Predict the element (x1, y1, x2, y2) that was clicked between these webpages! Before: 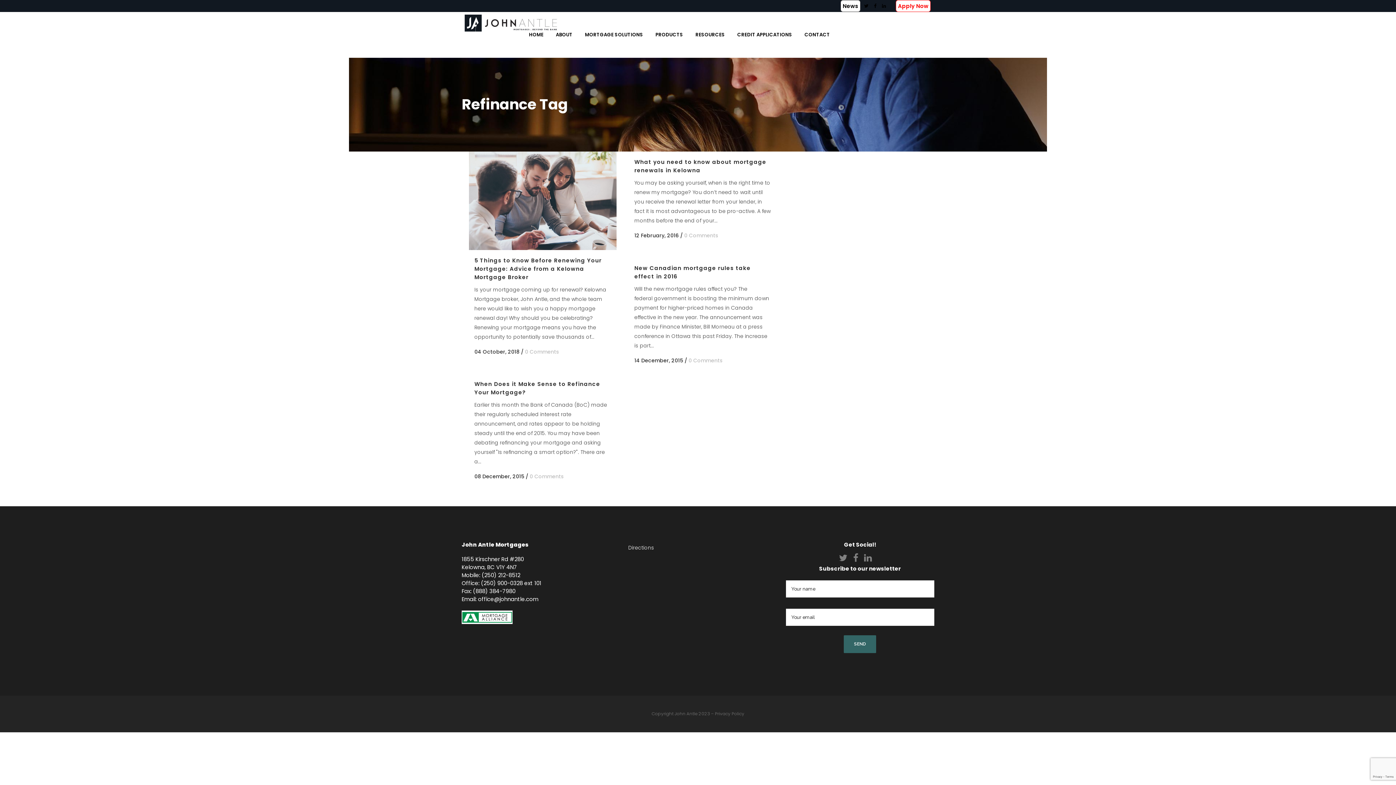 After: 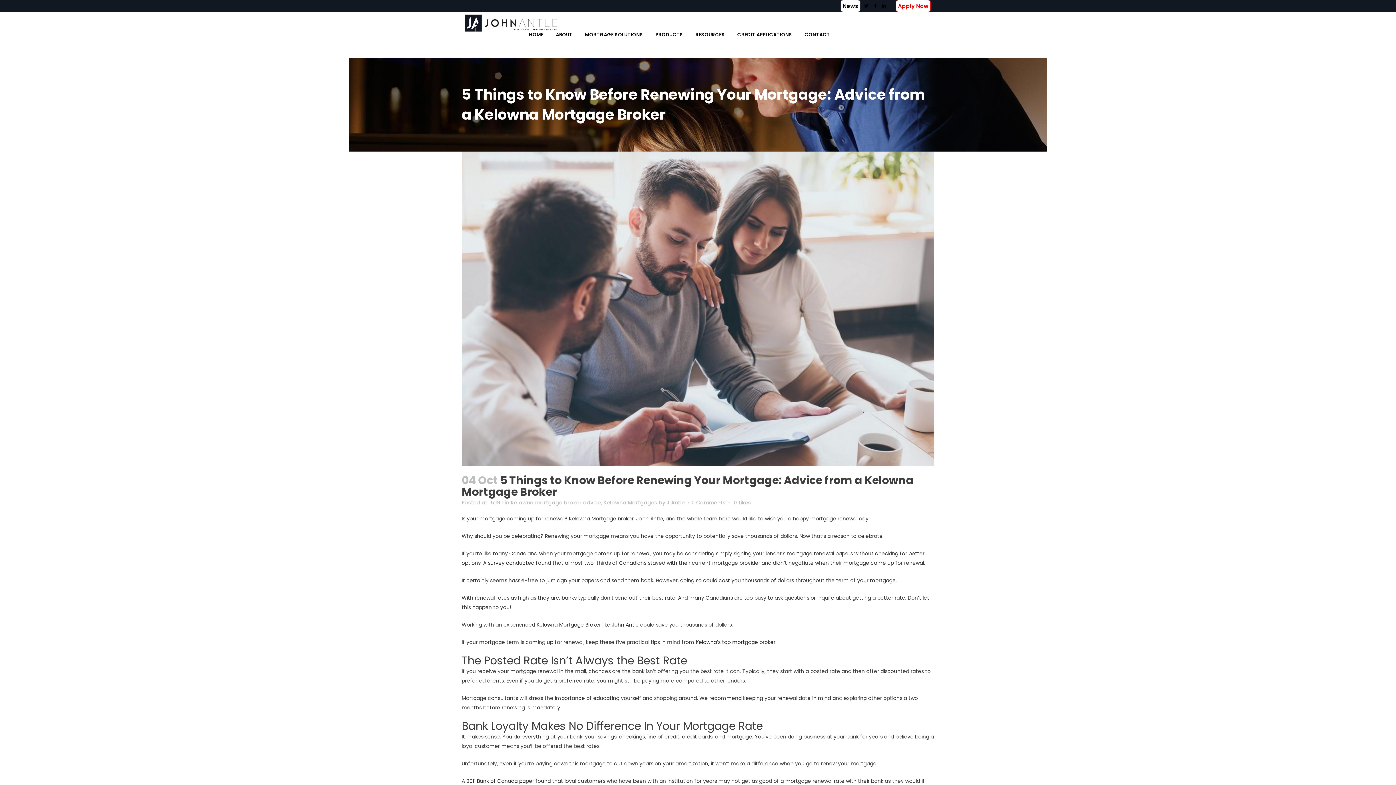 Action: bbox: (474, 256, 601, 280) label: 5 Things to Know Before Renewing Your Mortgage: Advice from a Kelowna Mortgage Broker